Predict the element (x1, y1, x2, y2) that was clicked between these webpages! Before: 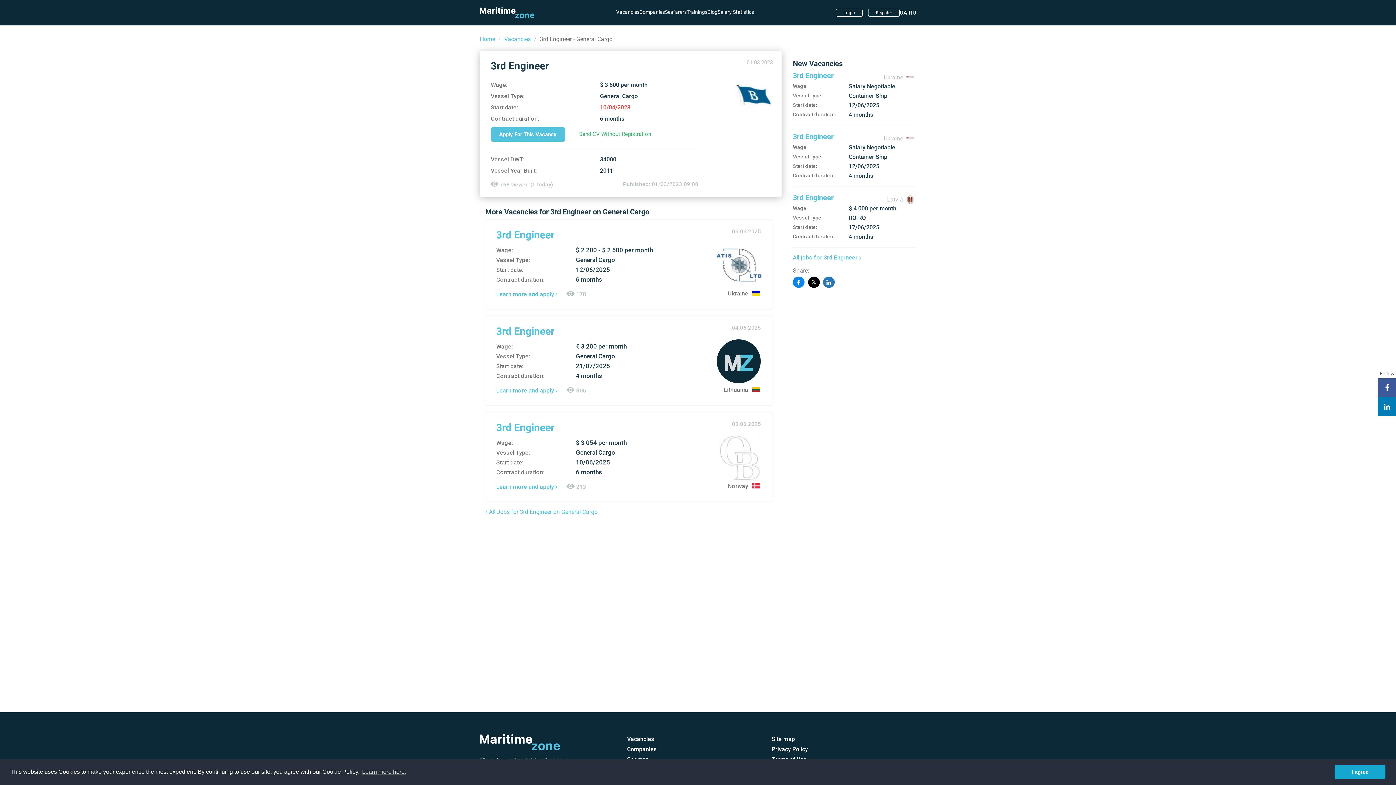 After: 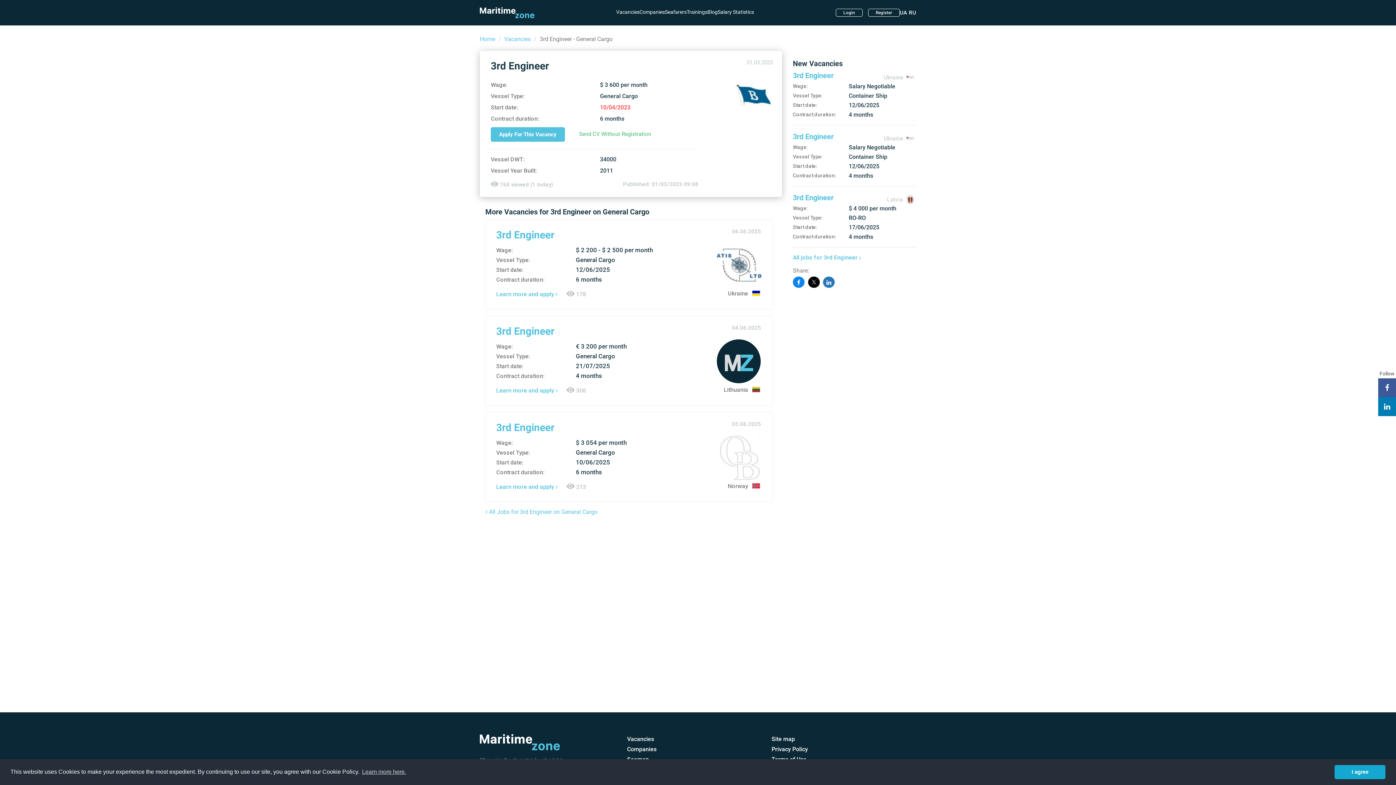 Action: bbox: (728, 89, 773, 96)